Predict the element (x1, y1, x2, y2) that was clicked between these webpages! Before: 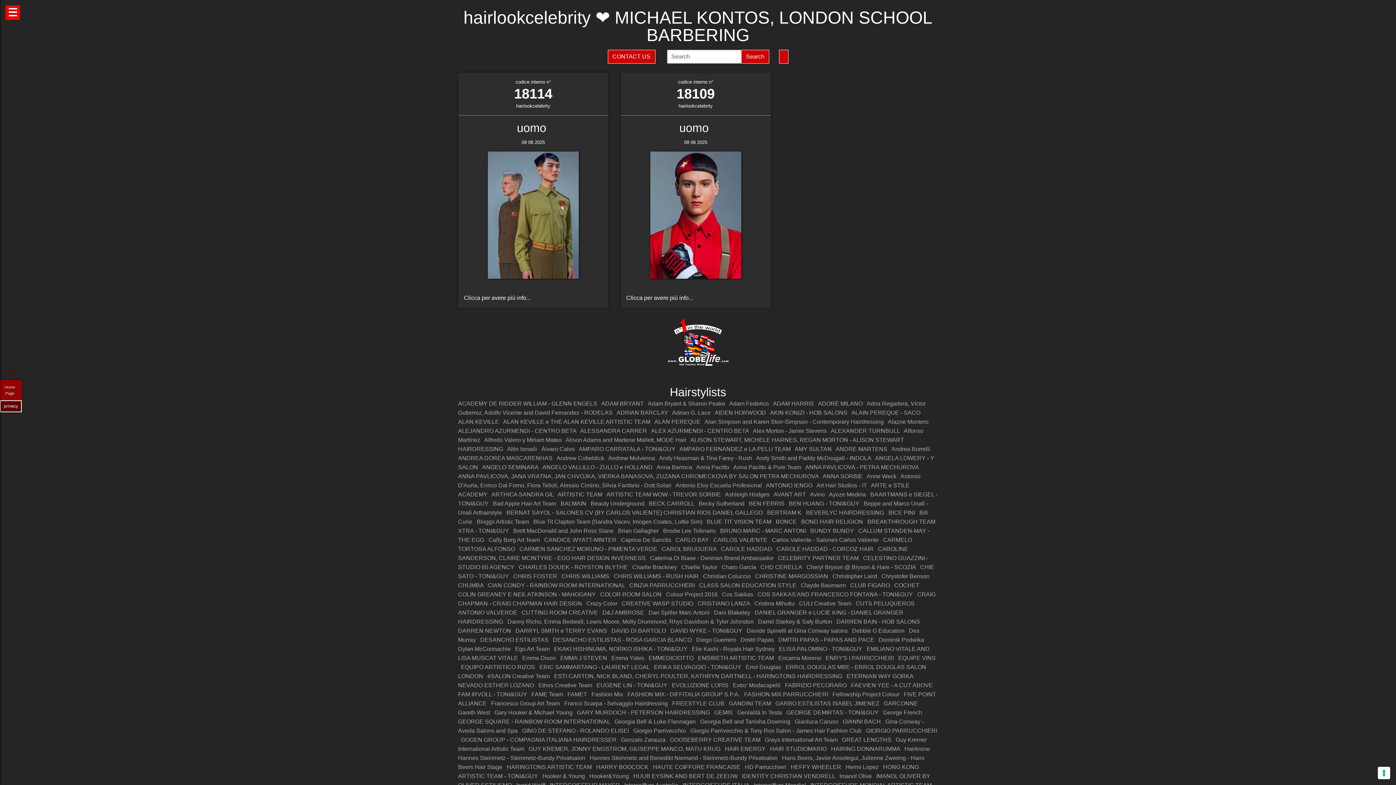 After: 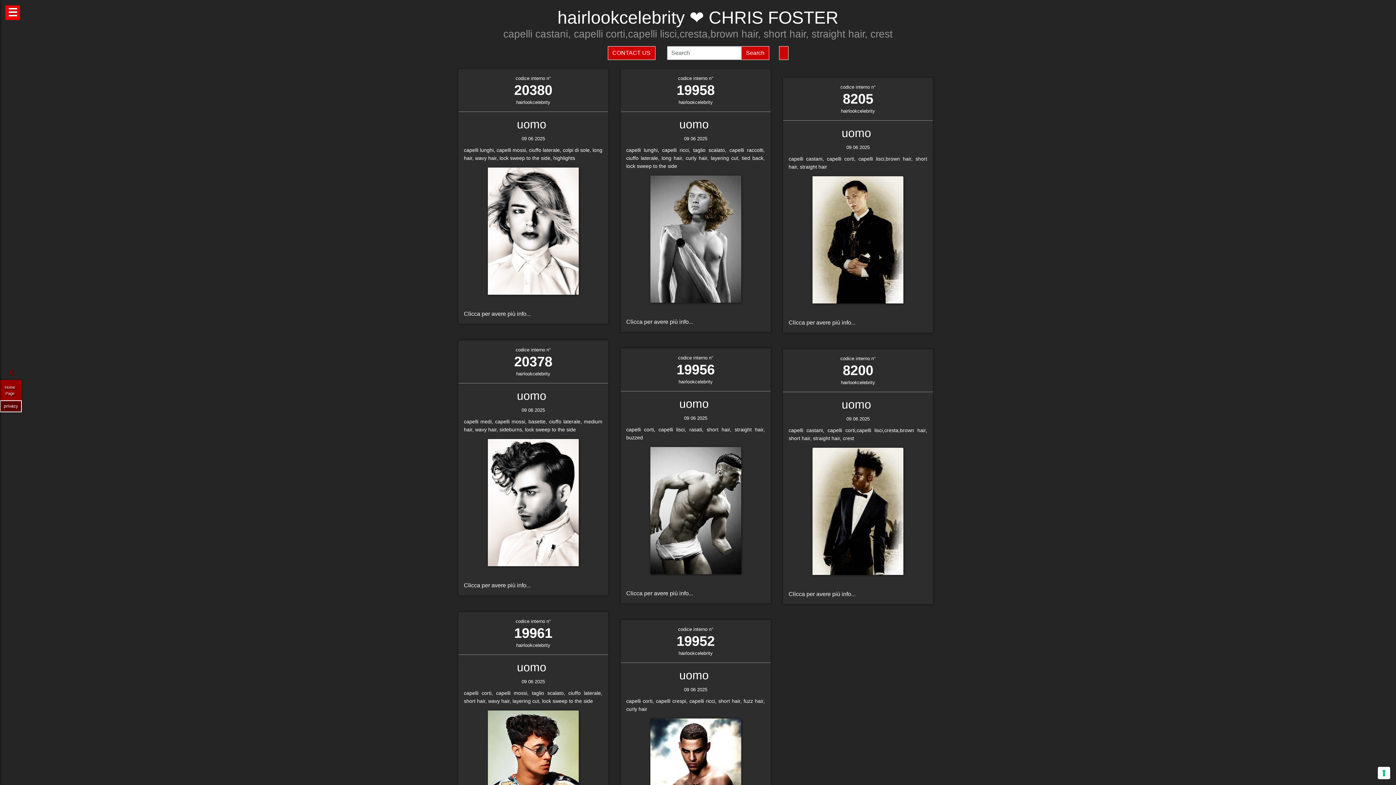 Action: bbox: (513, 573, 557, 579) label: CHRIS FOSTER